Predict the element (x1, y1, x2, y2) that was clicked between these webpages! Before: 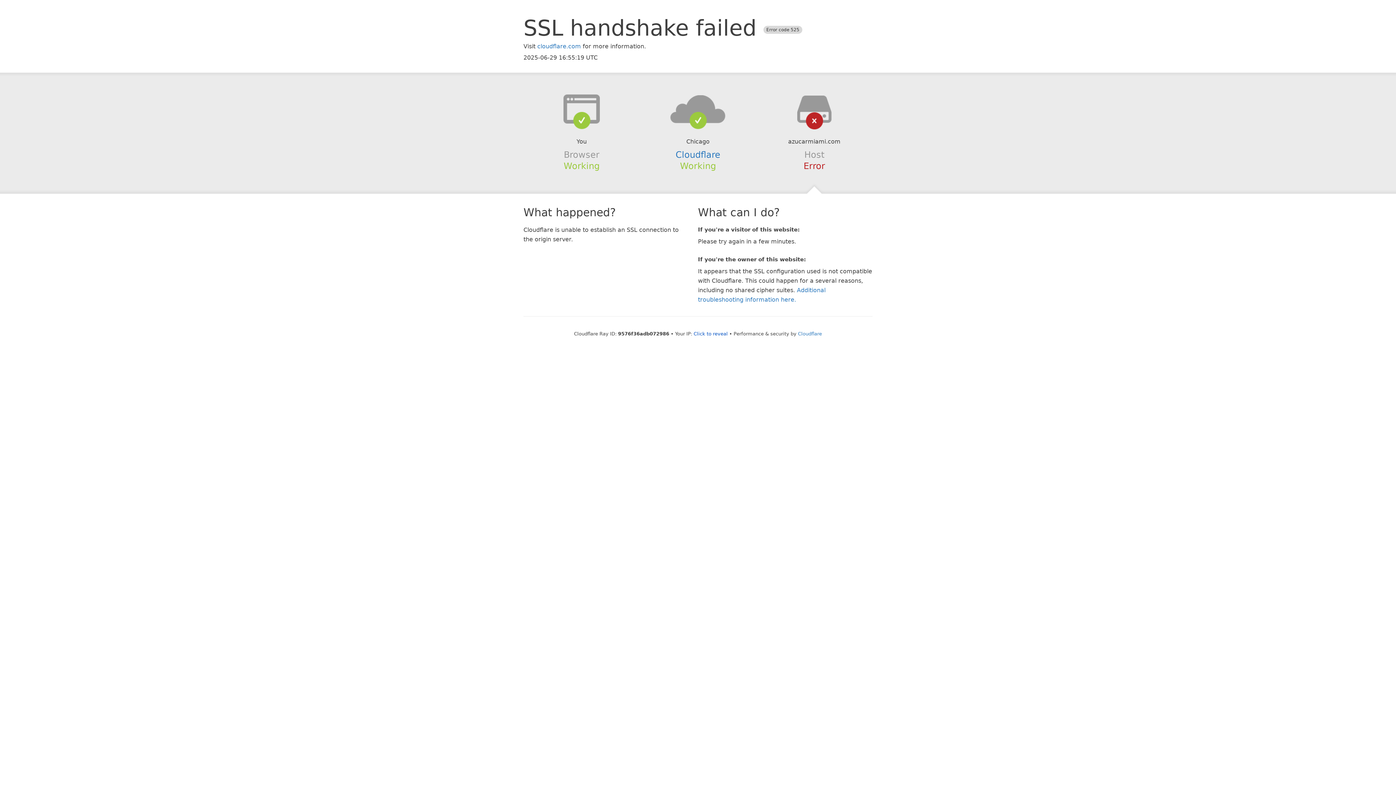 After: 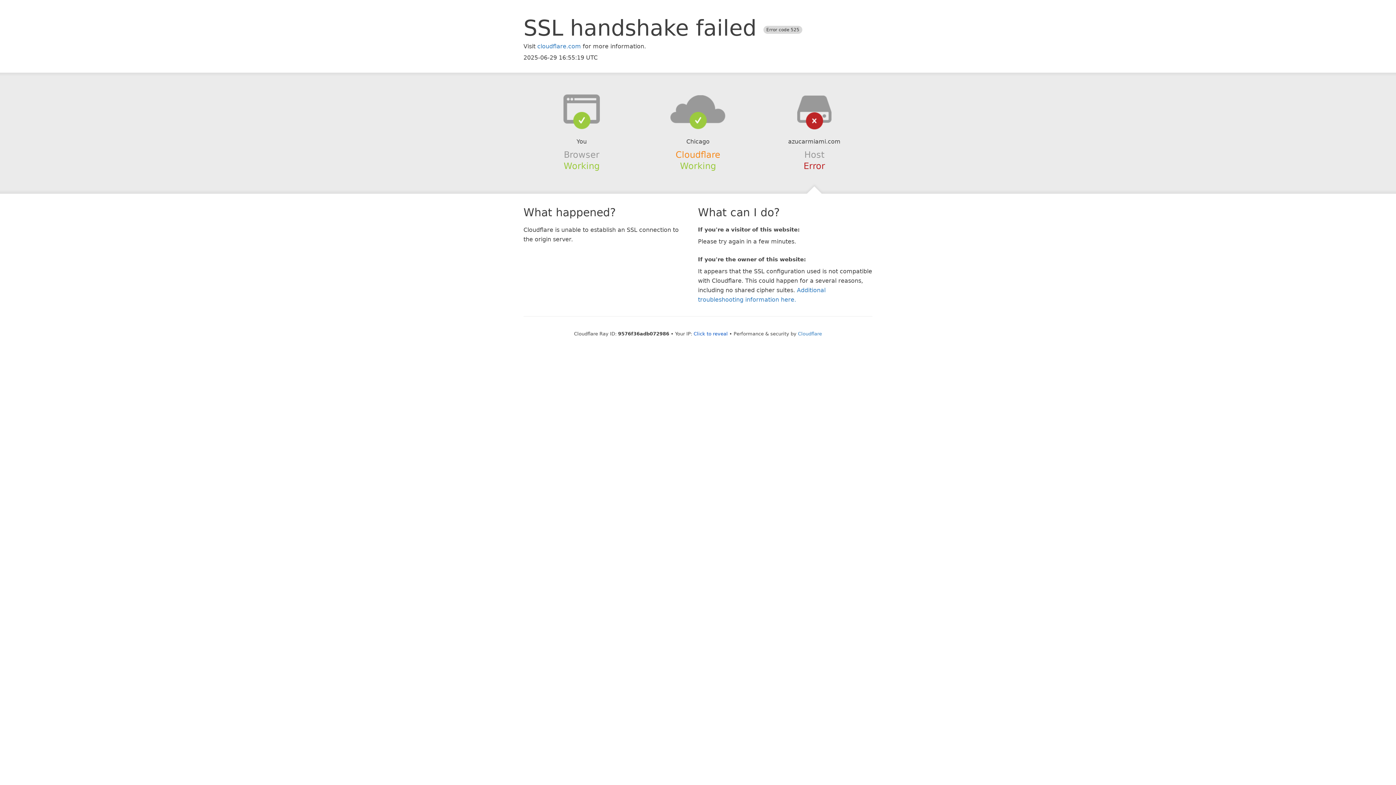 Action: bbox: (675, 149, 720, 159) label: Cloudflare